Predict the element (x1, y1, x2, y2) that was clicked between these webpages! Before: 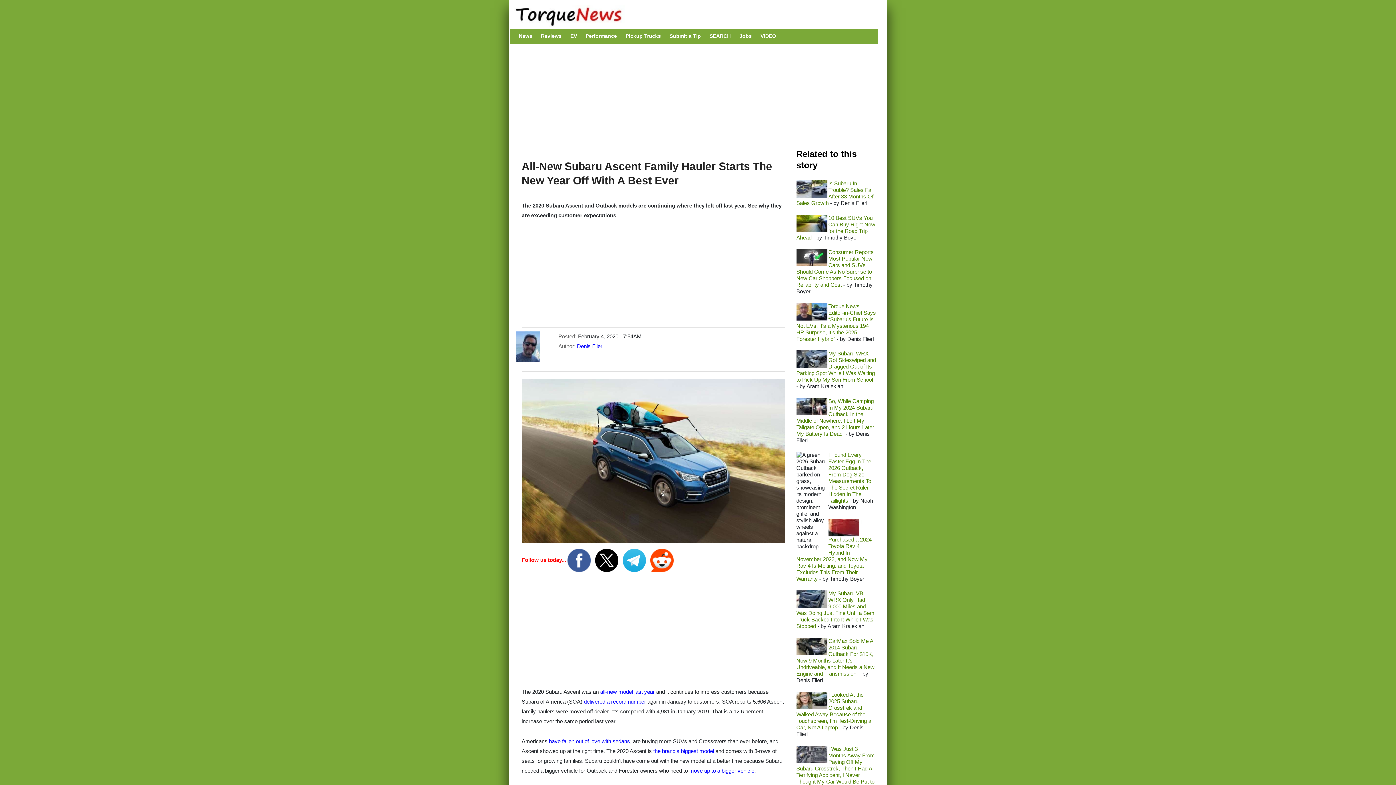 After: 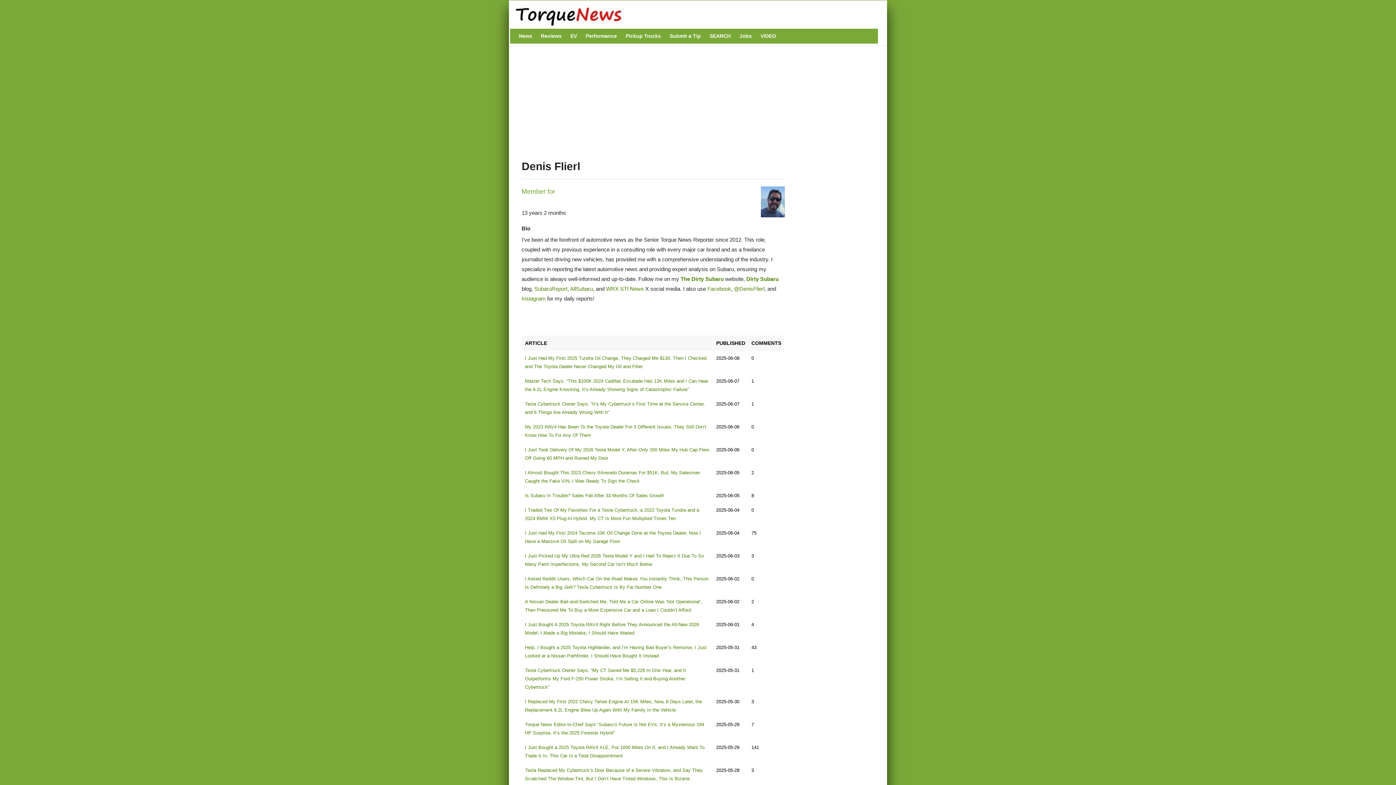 Action: bbox: (577, 343, 603, 349) label: Denis Flierl